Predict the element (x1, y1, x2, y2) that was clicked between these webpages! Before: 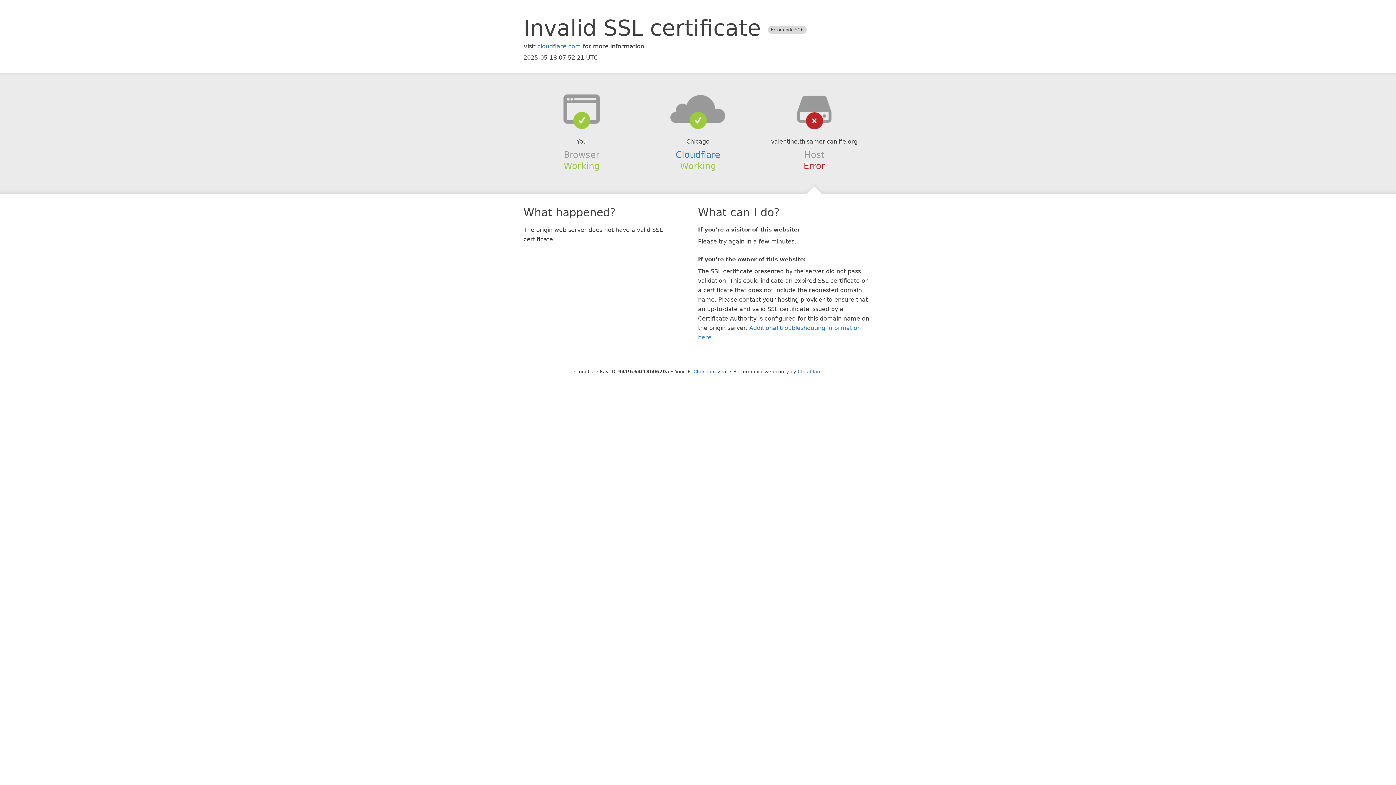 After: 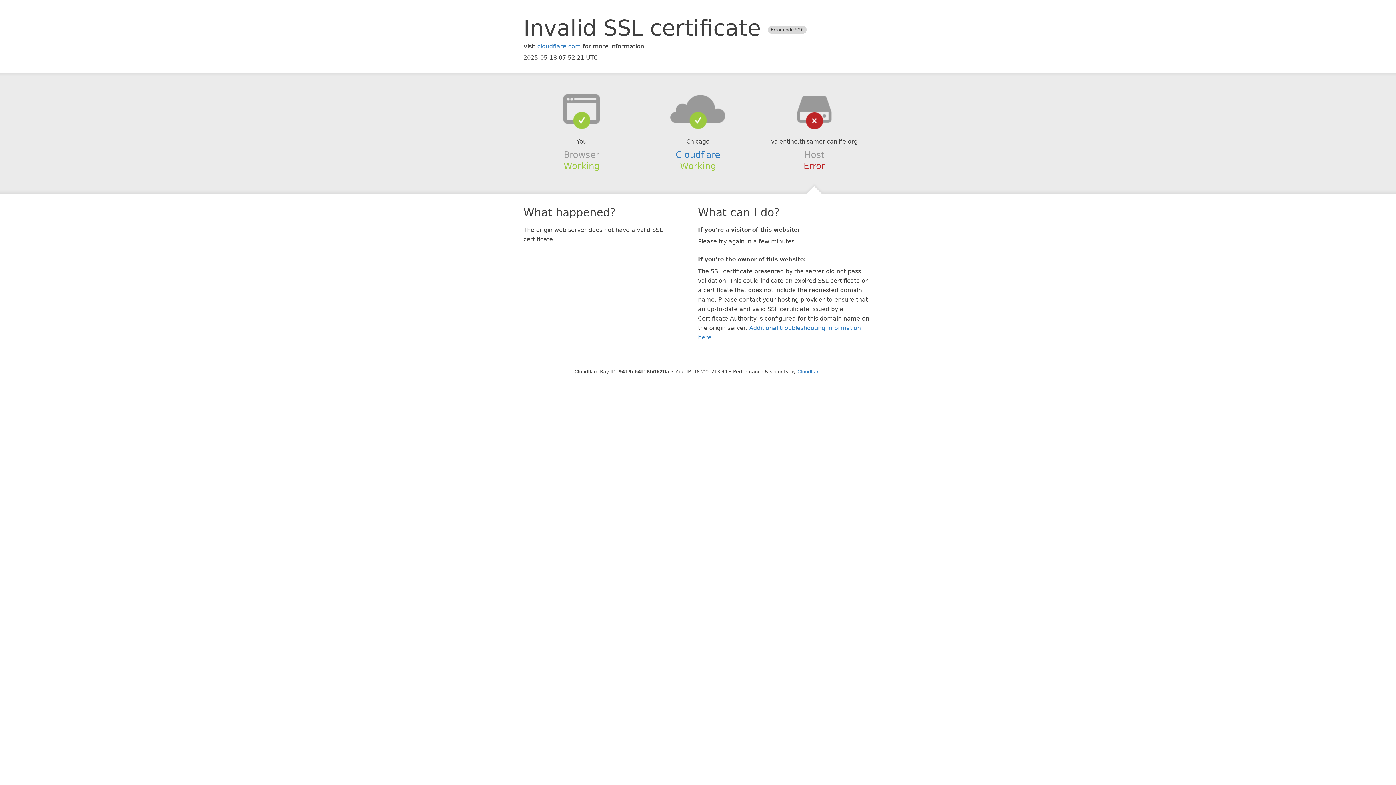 Action: bbox: (693, 368, 727, 374) label: Click to reveal